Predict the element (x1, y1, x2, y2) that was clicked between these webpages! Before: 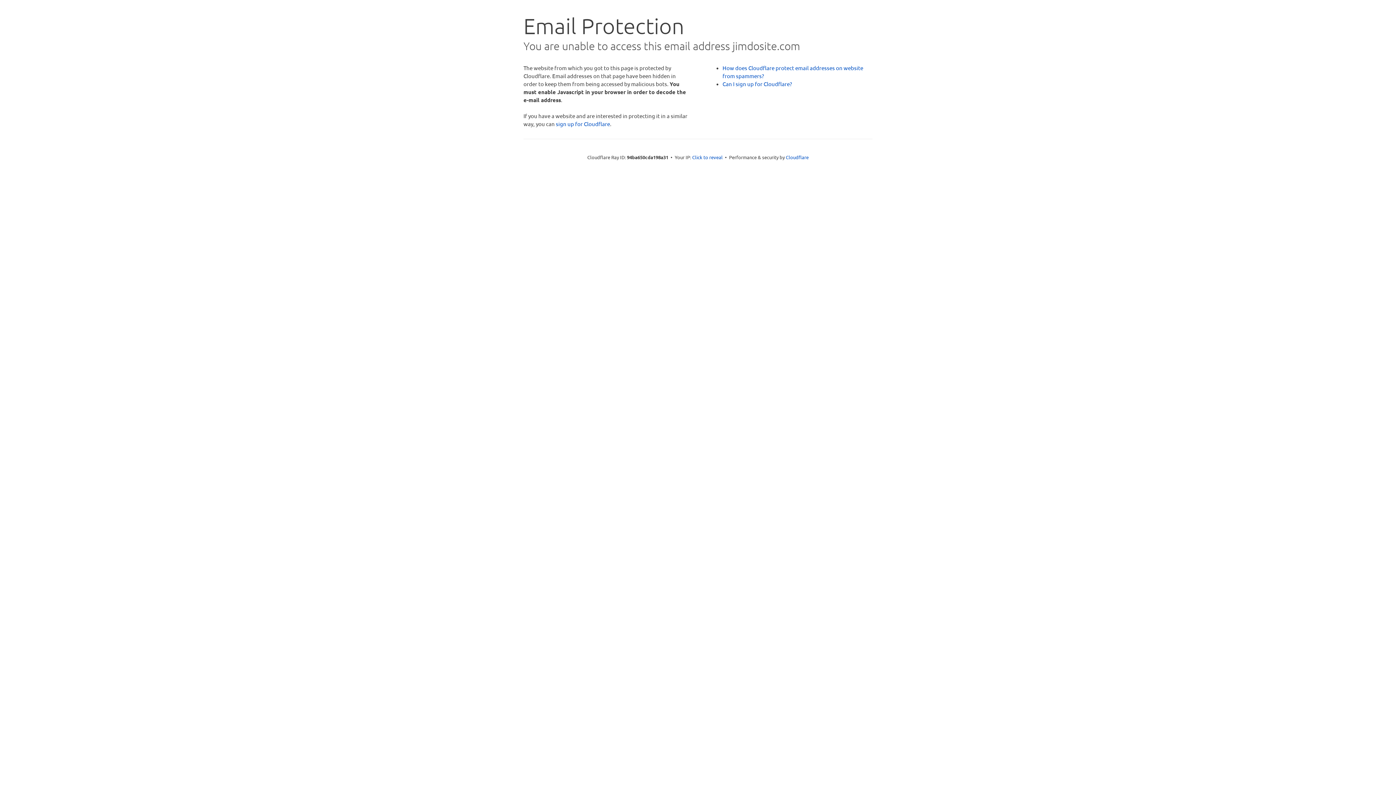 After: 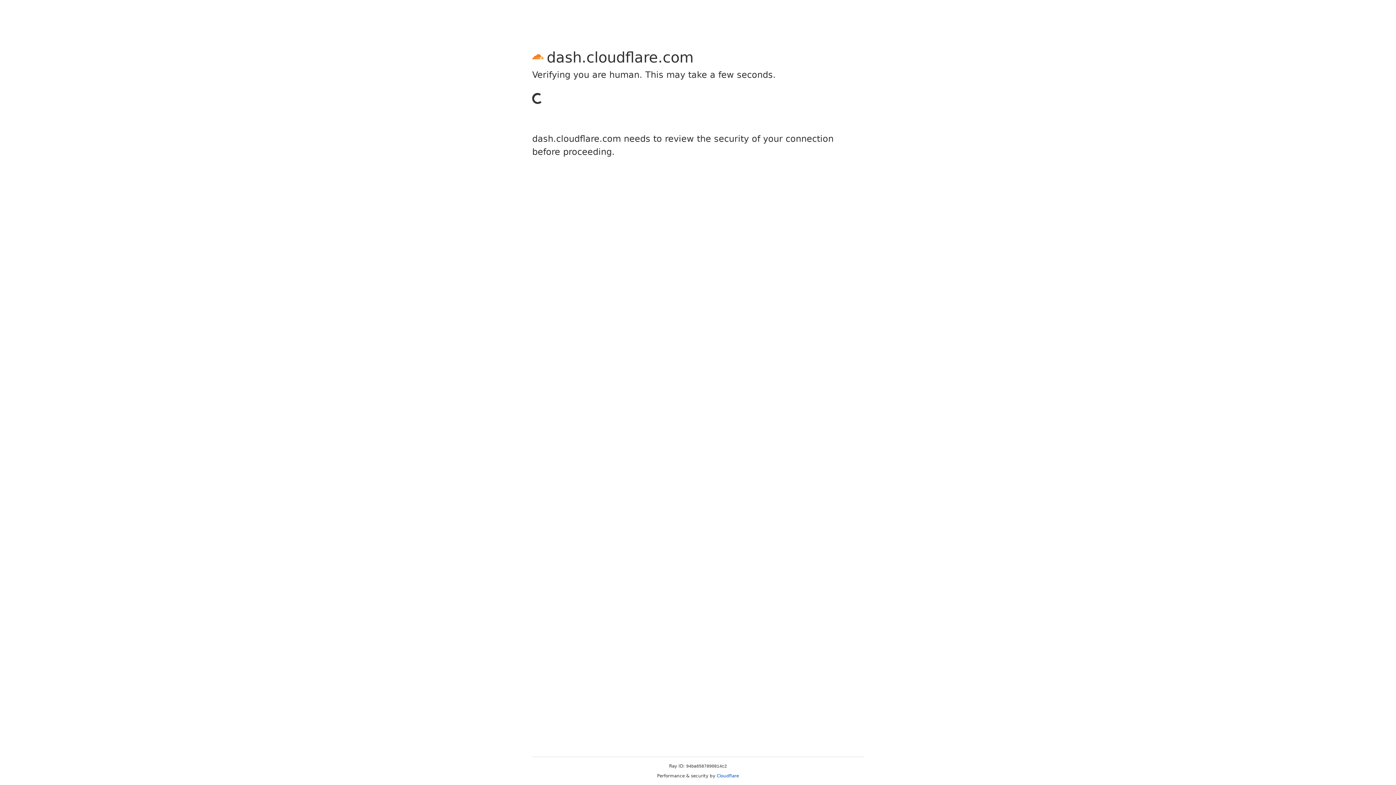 Action: label: sign up for Cloudflare bbox: (556, 120, 610, 127)